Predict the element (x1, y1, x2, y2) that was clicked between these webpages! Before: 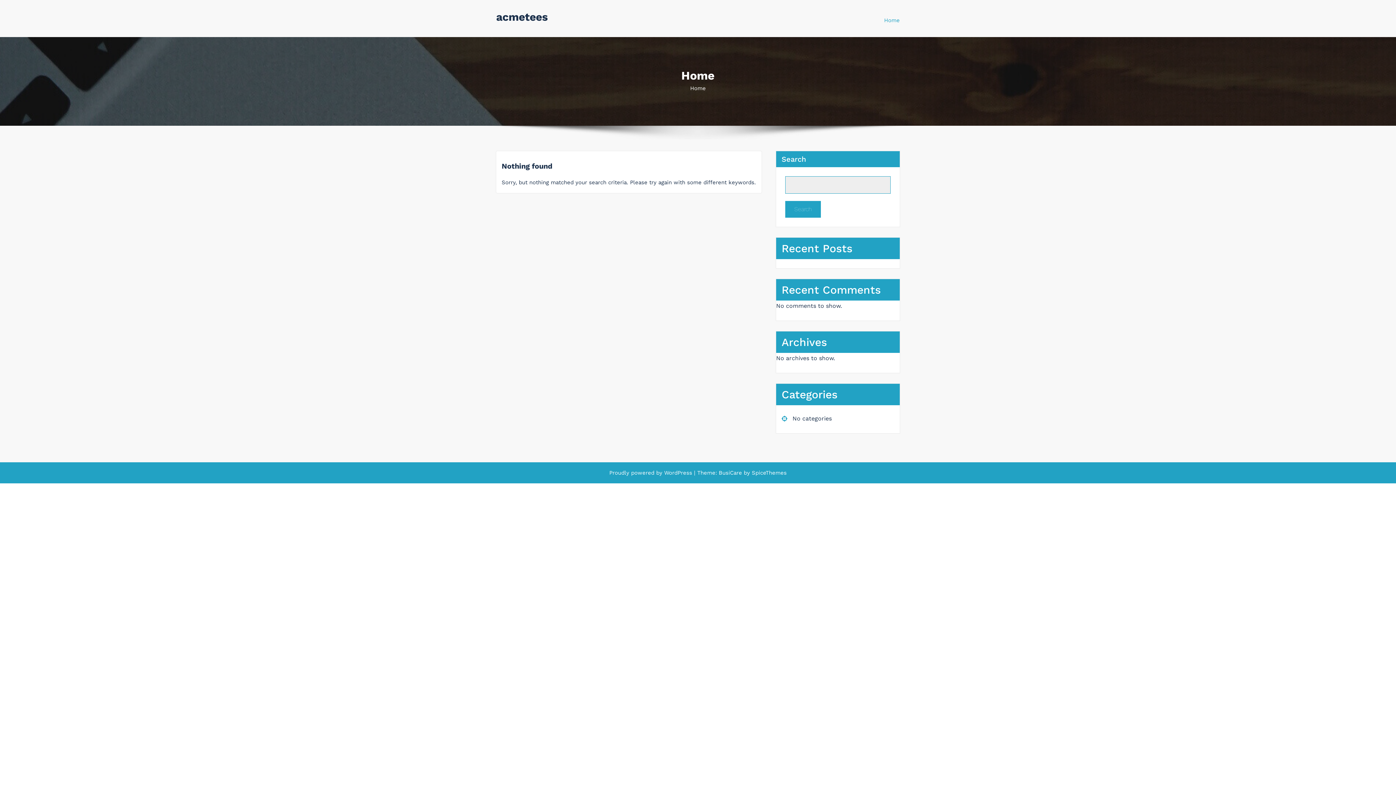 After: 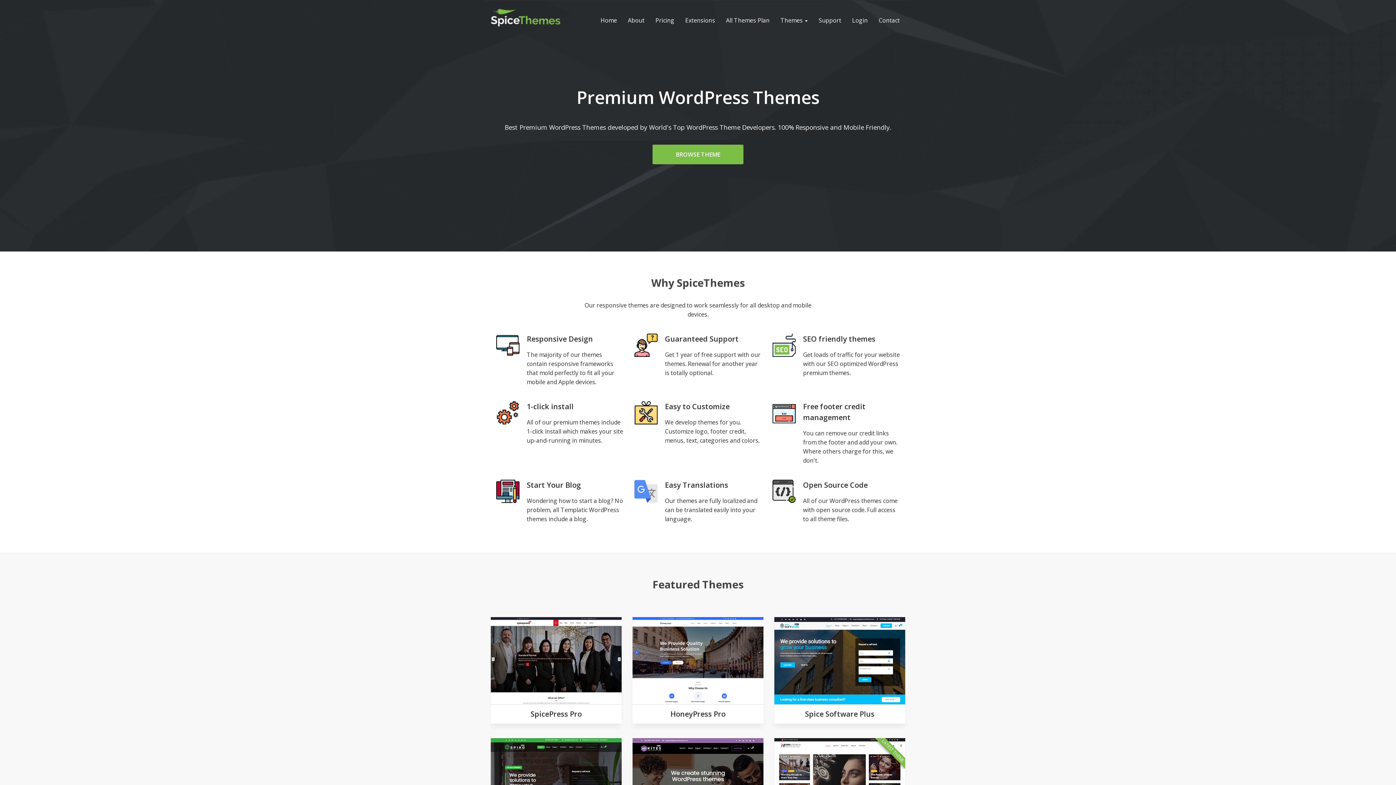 Action: label:  SpiceThemes bbox: (750, 469, 786, 476)